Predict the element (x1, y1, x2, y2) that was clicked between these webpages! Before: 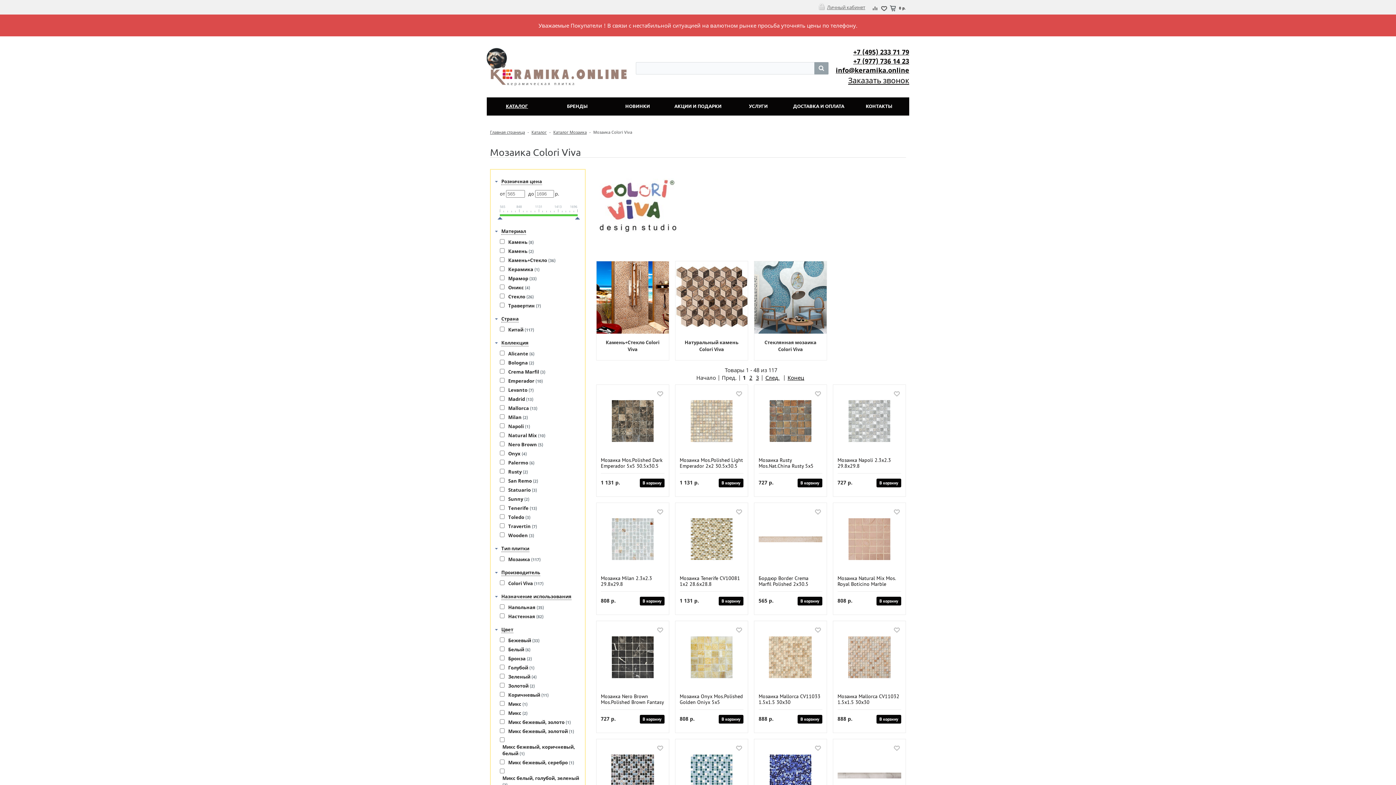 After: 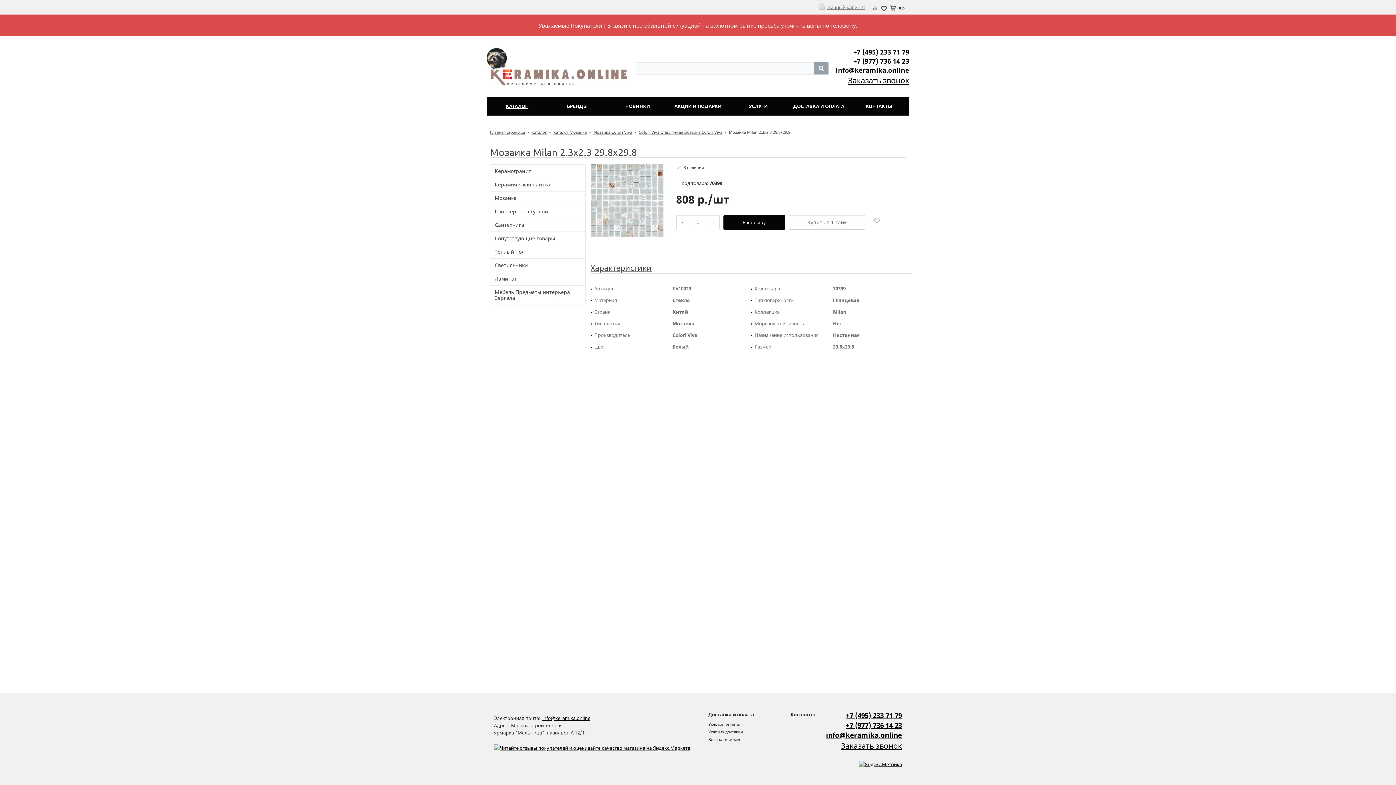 Action: bbox: (600, 575, 664, 587) label: Мозаика Milan 2.3x2.3 29.8x29.8